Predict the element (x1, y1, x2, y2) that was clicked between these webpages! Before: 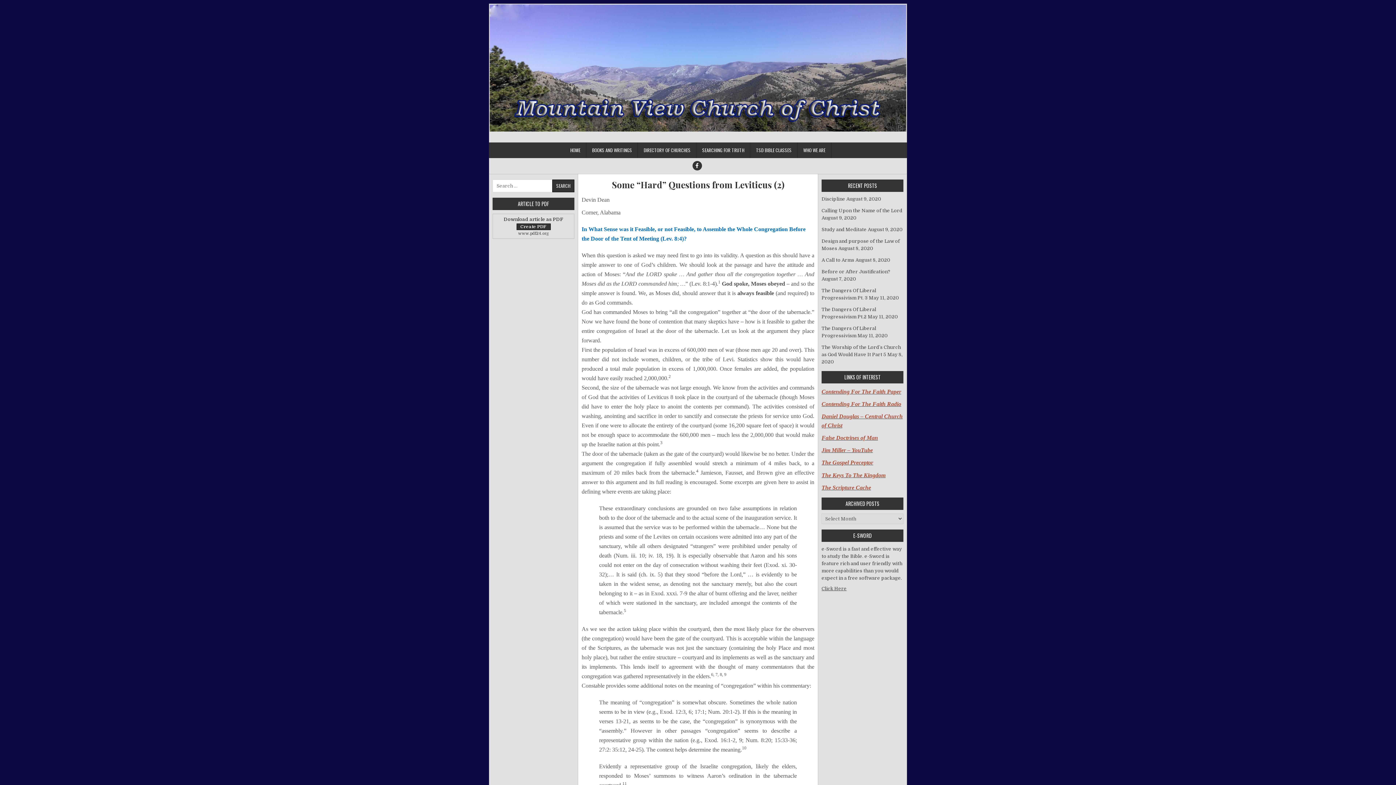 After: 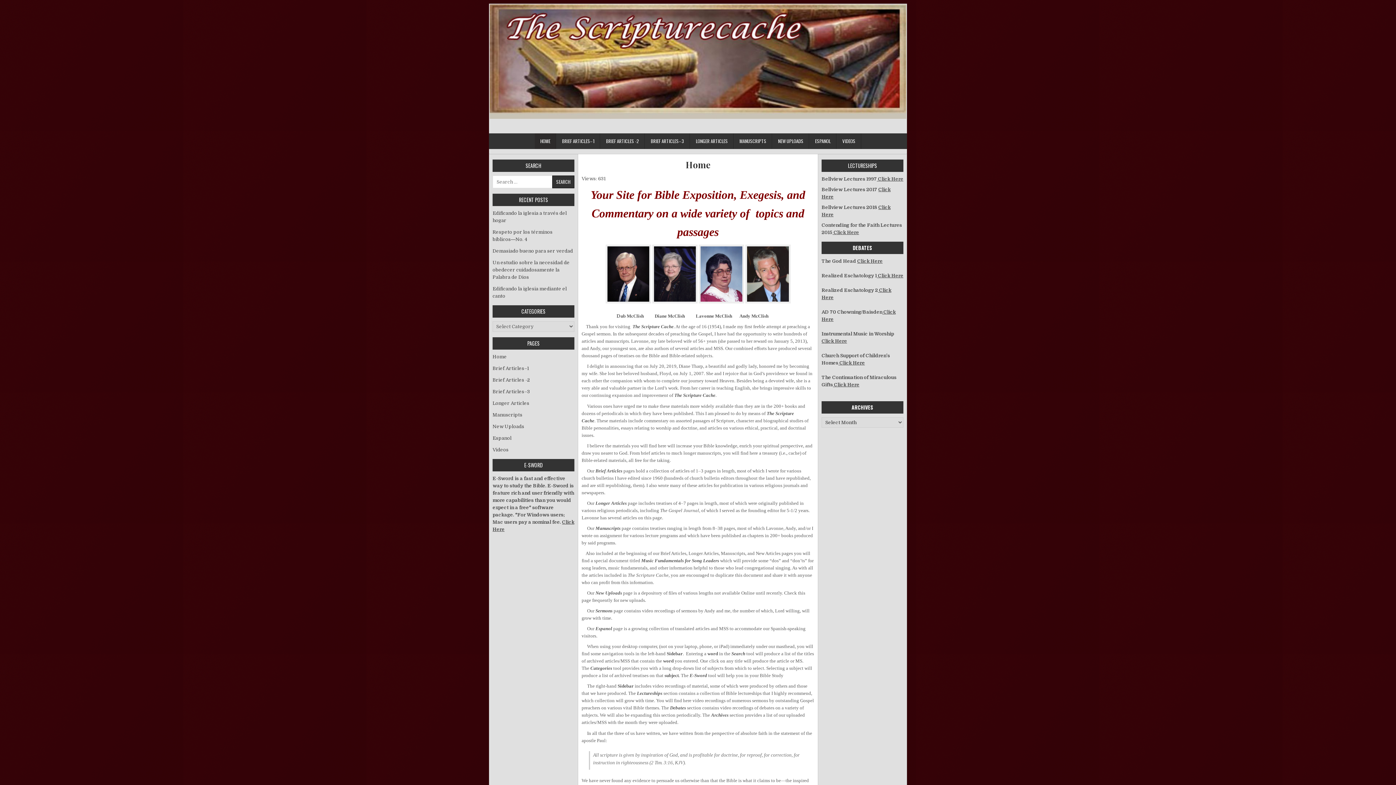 Action: bbox: (821, 485, 871, 490) label: The Scripture Cache